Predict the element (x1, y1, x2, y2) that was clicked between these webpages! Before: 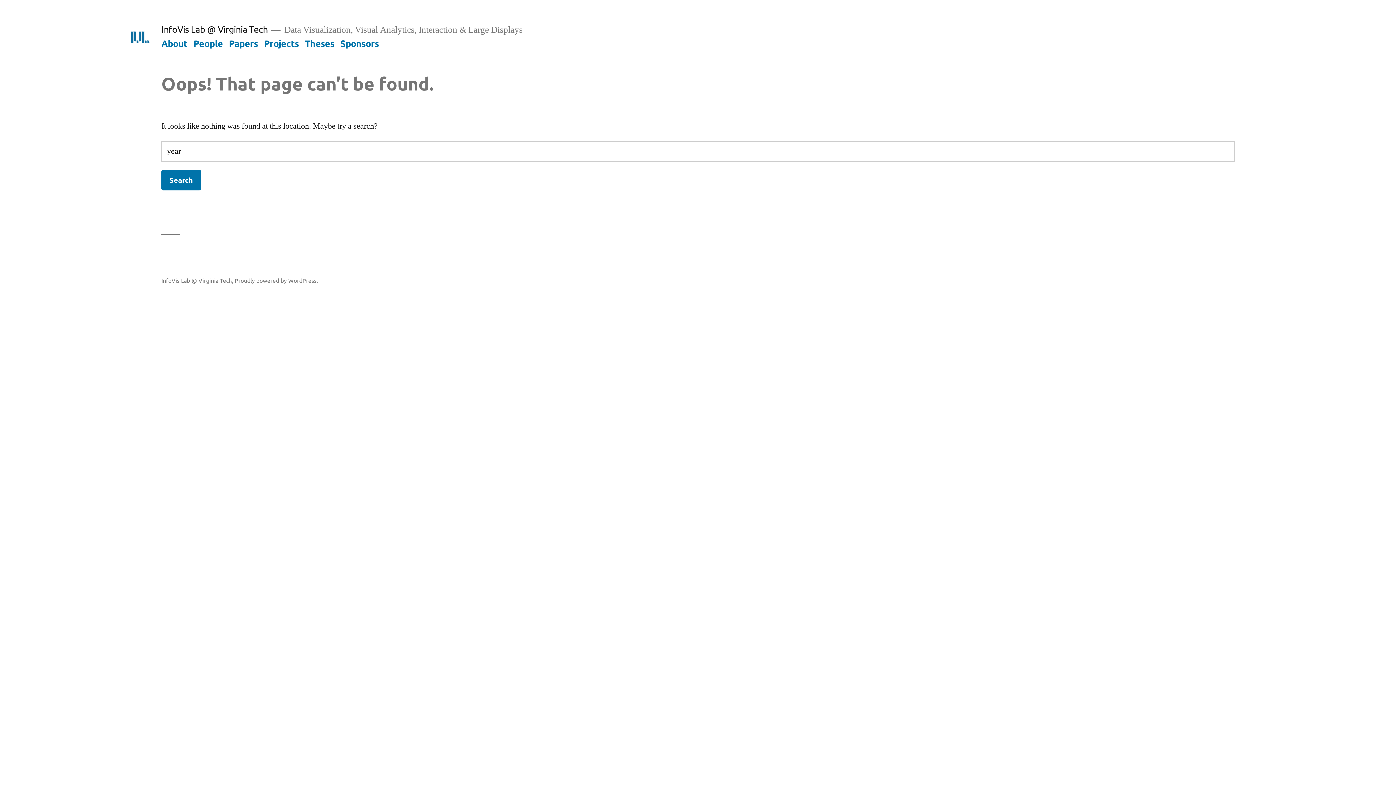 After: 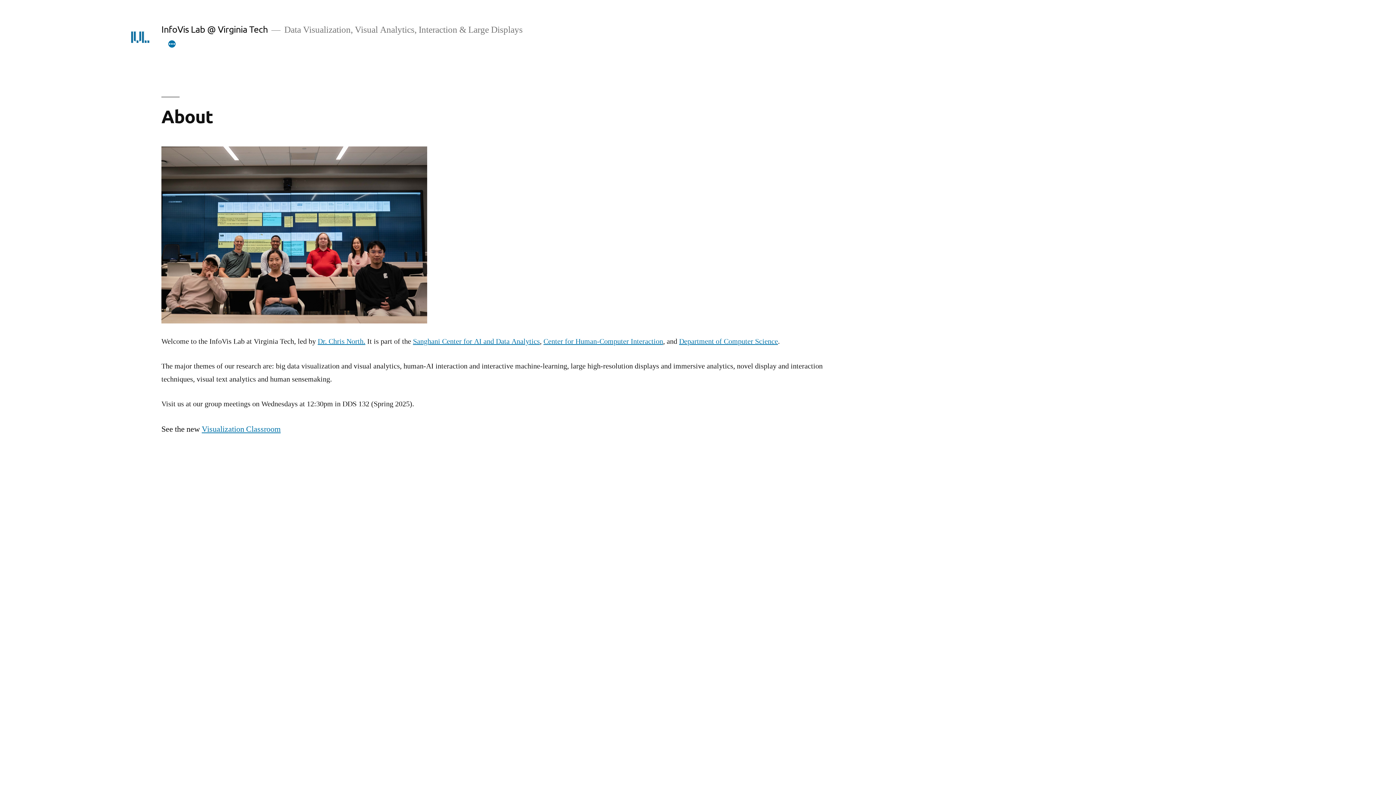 Action: bbox: (128, 25, 151, 48)